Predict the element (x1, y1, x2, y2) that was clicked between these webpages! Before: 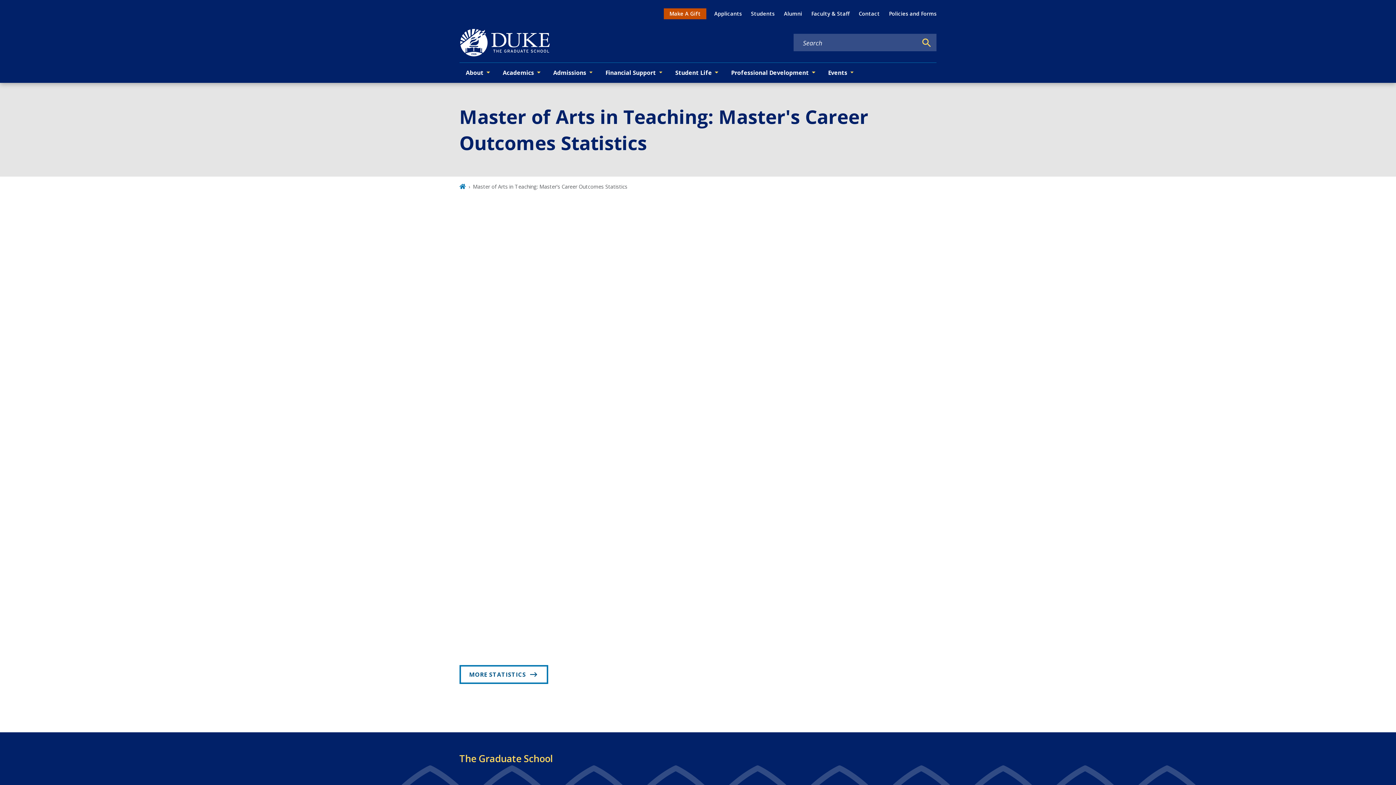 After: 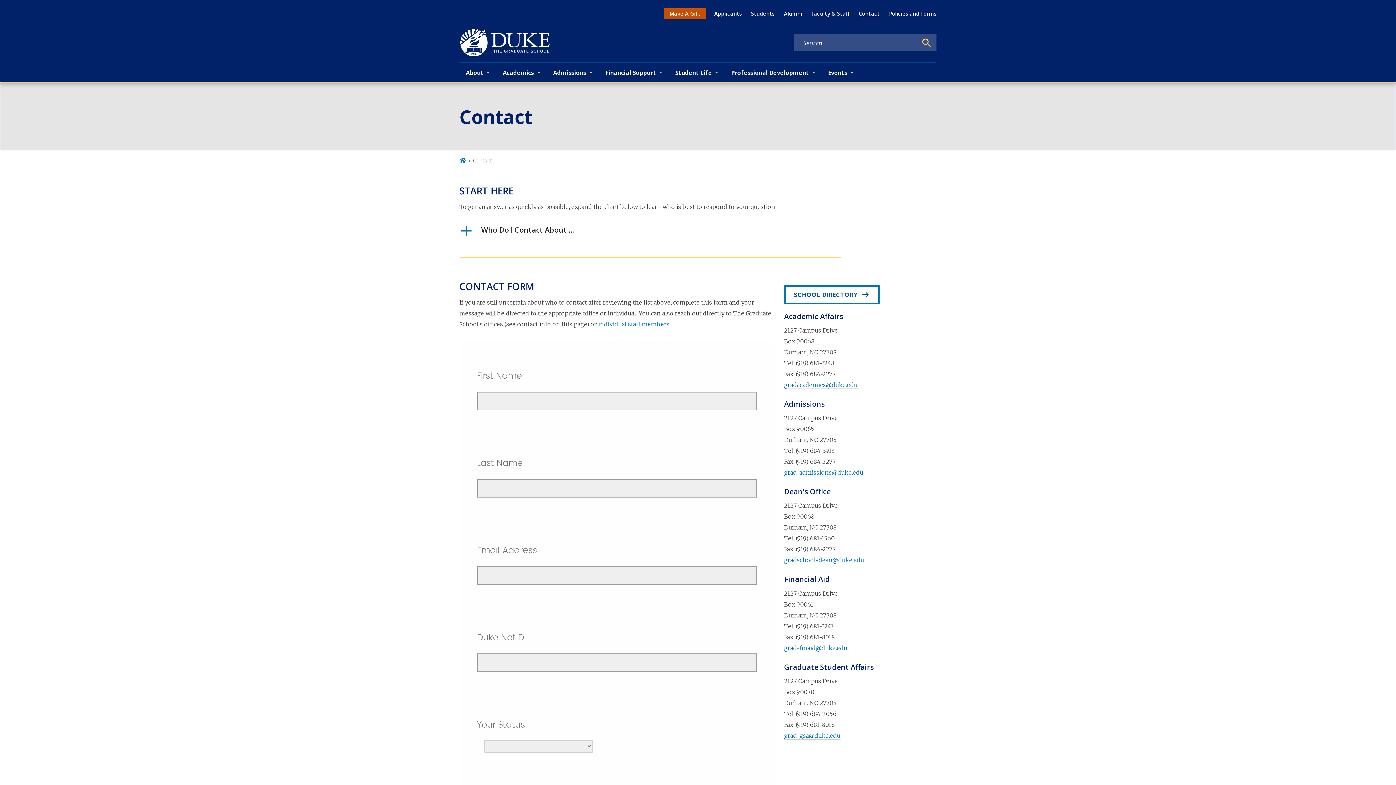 Action: bbox: (858, 5, 880, 22) label: Contact